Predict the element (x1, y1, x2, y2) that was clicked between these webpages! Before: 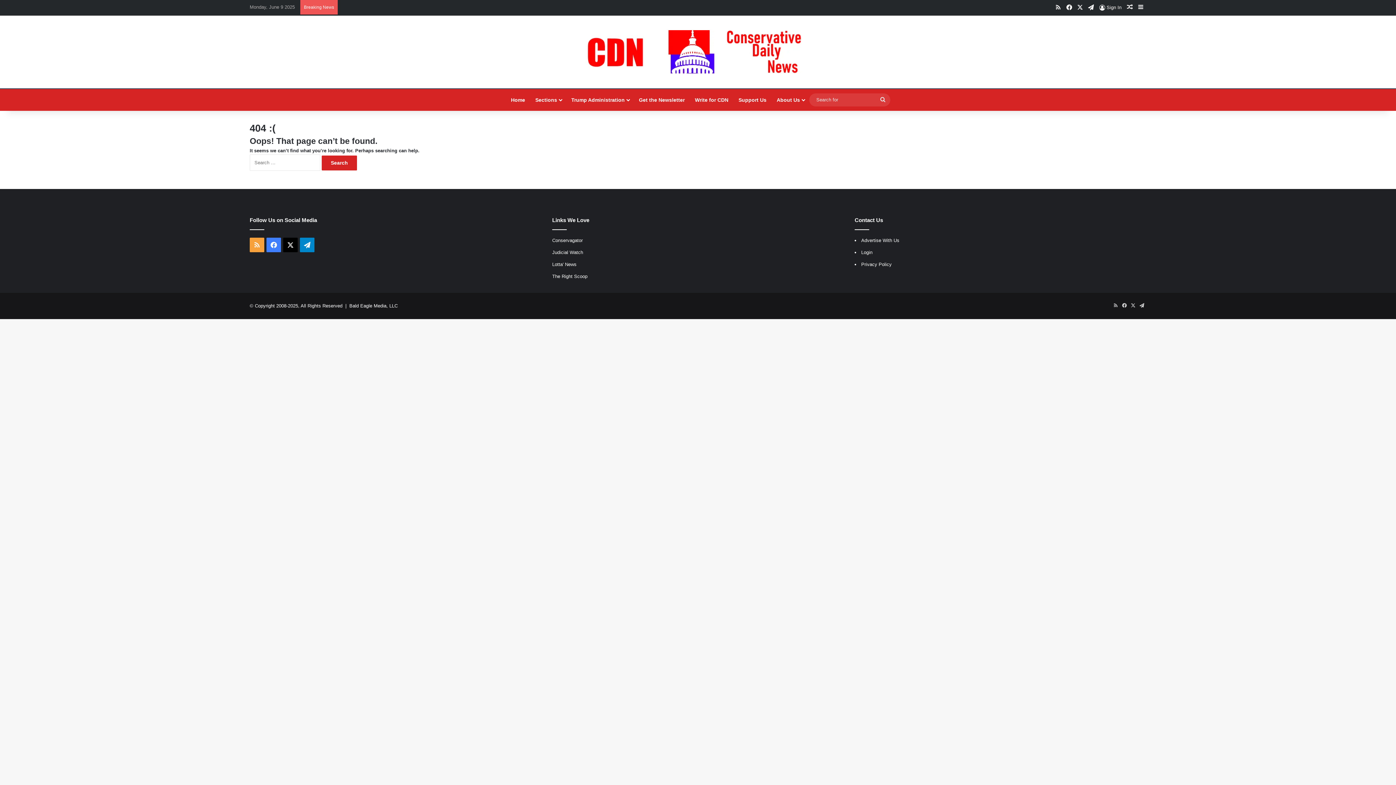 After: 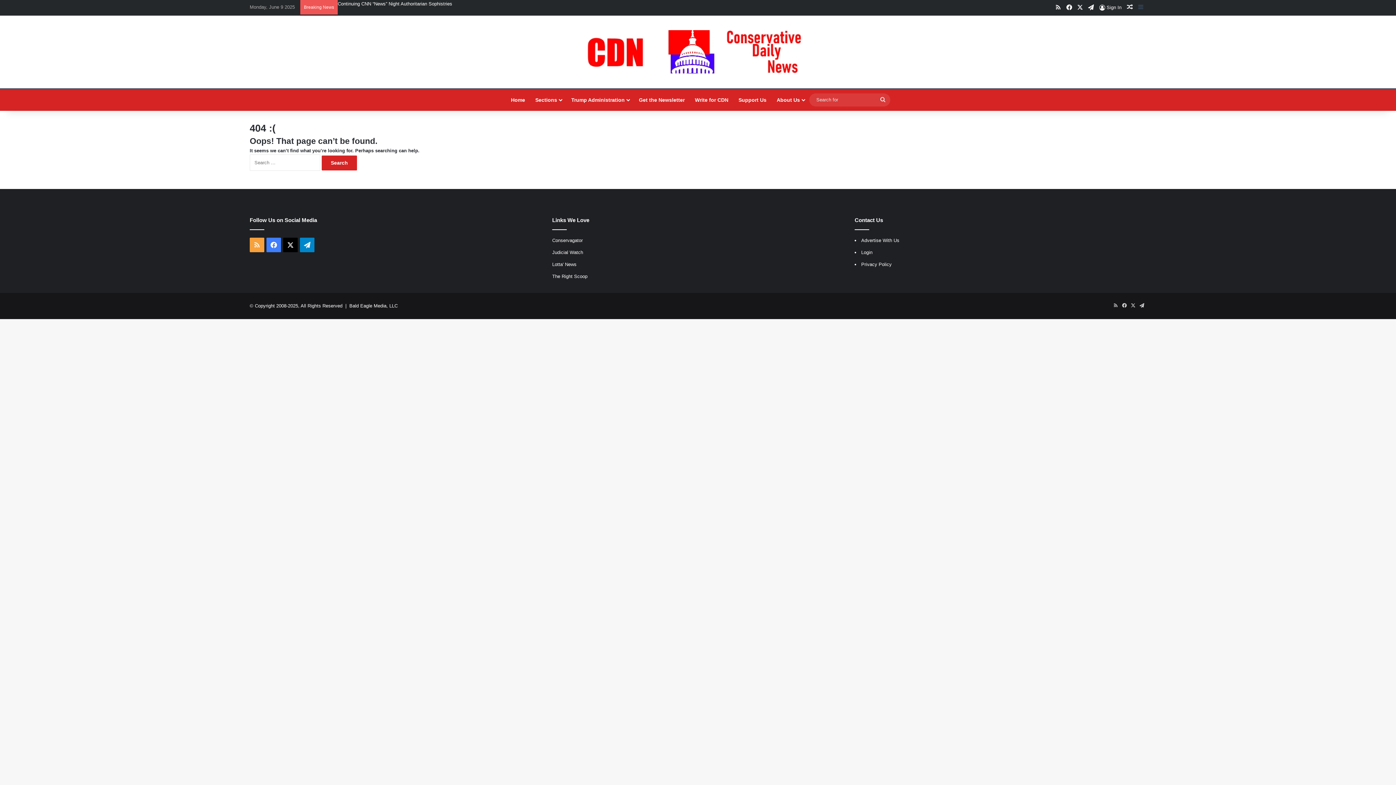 Action: bbox: (1135, 0, 1146, 14) label: Sidebar